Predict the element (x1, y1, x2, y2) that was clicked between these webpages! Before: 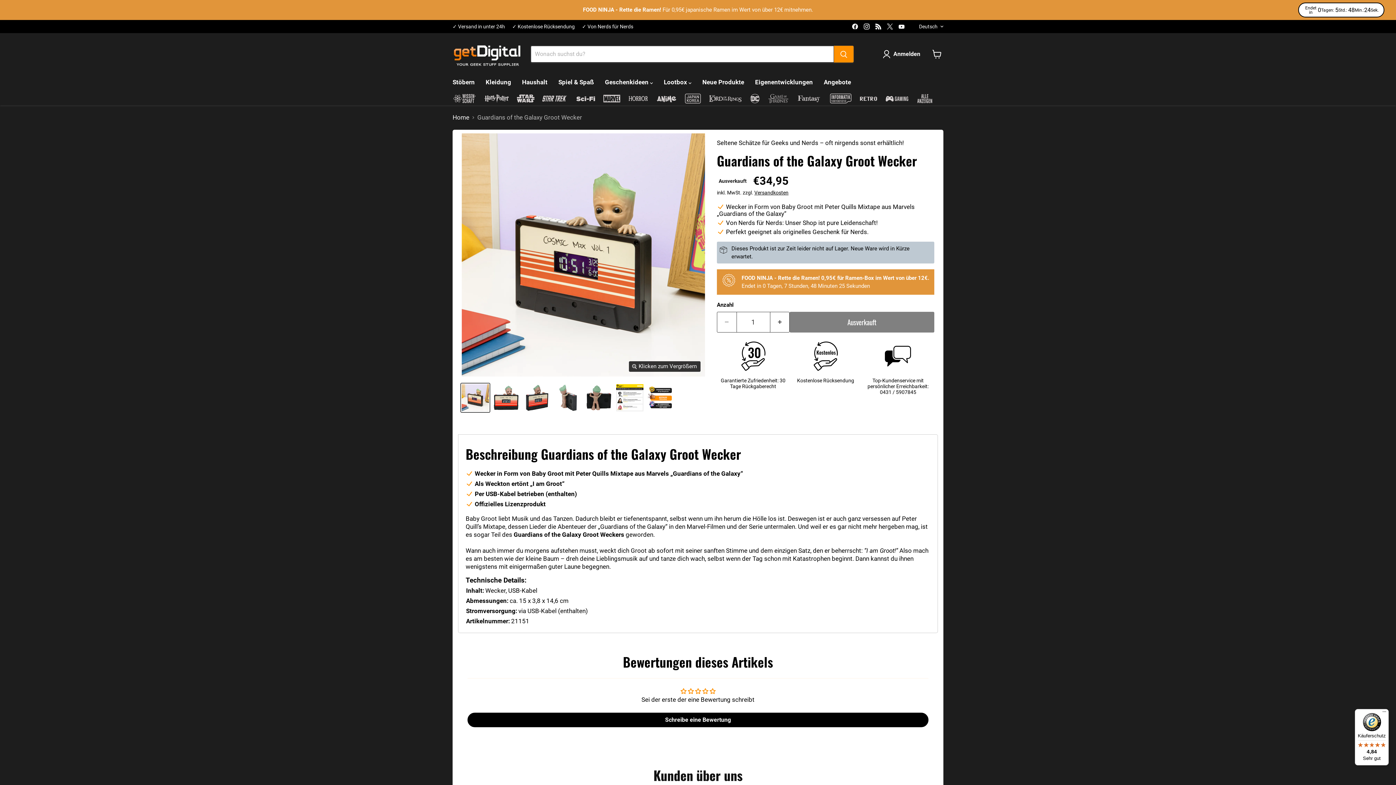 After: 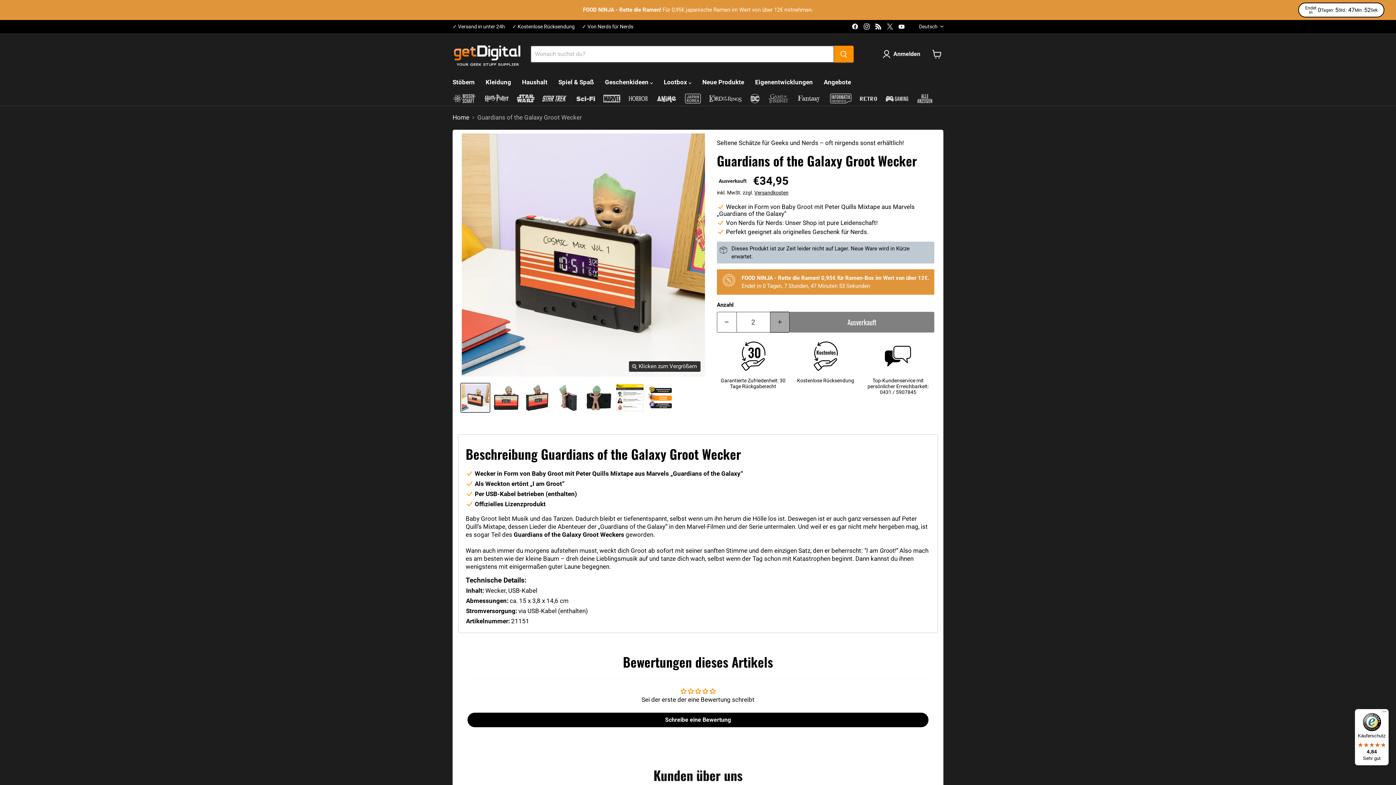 Action: bbox: (770, 311, 789, 332) label: Erhöhen Sie die Menge durch 1